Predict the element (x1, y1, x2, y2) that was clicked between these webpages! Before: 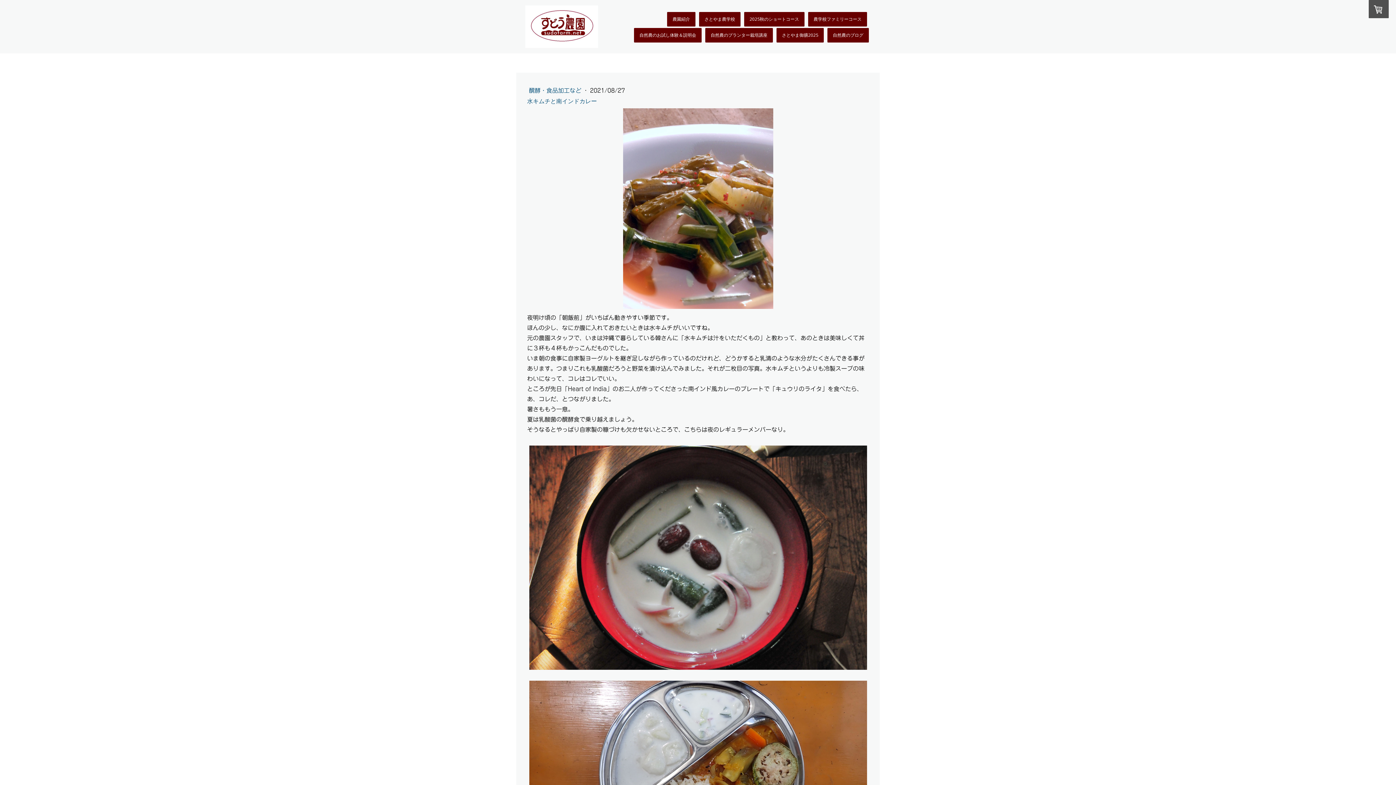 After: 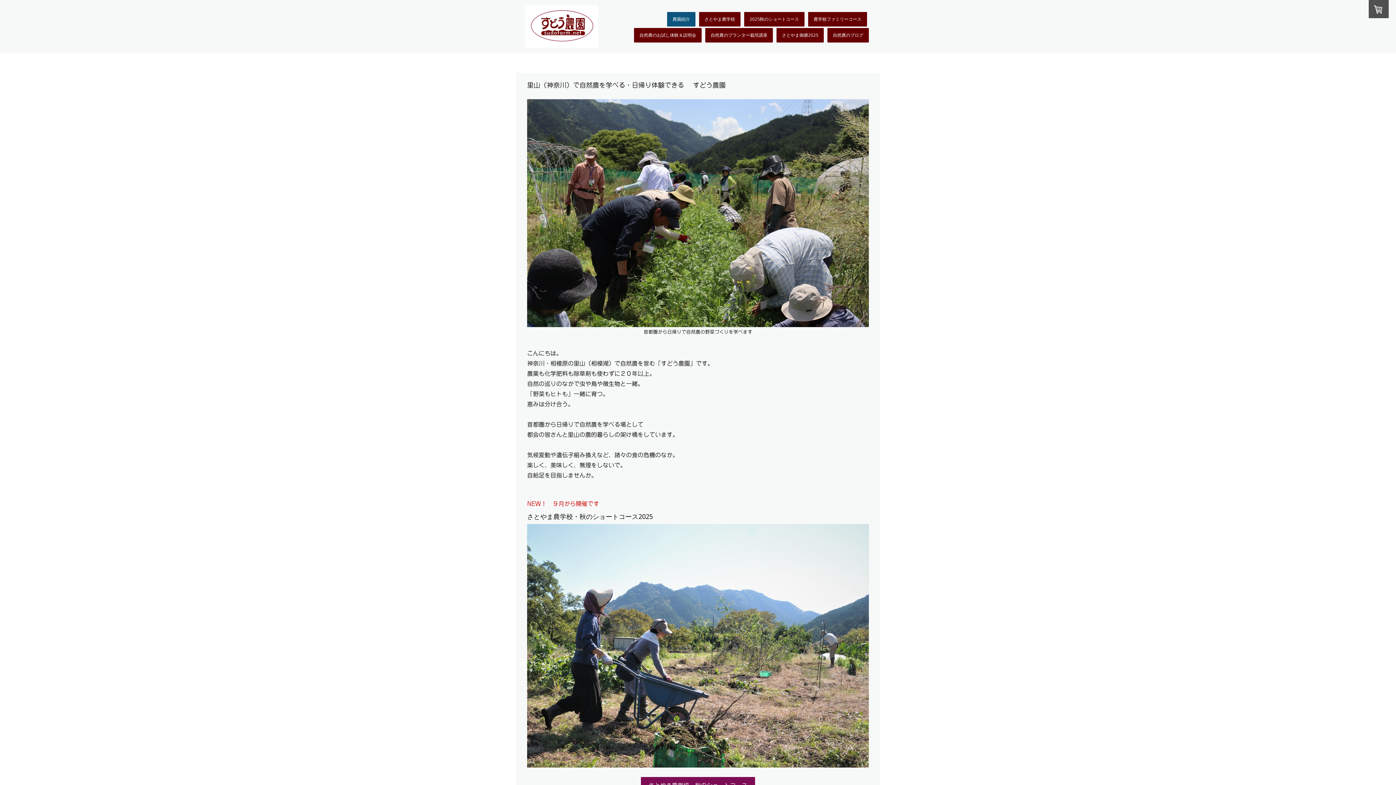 Action: bbox: (525, 7, 598, 13)